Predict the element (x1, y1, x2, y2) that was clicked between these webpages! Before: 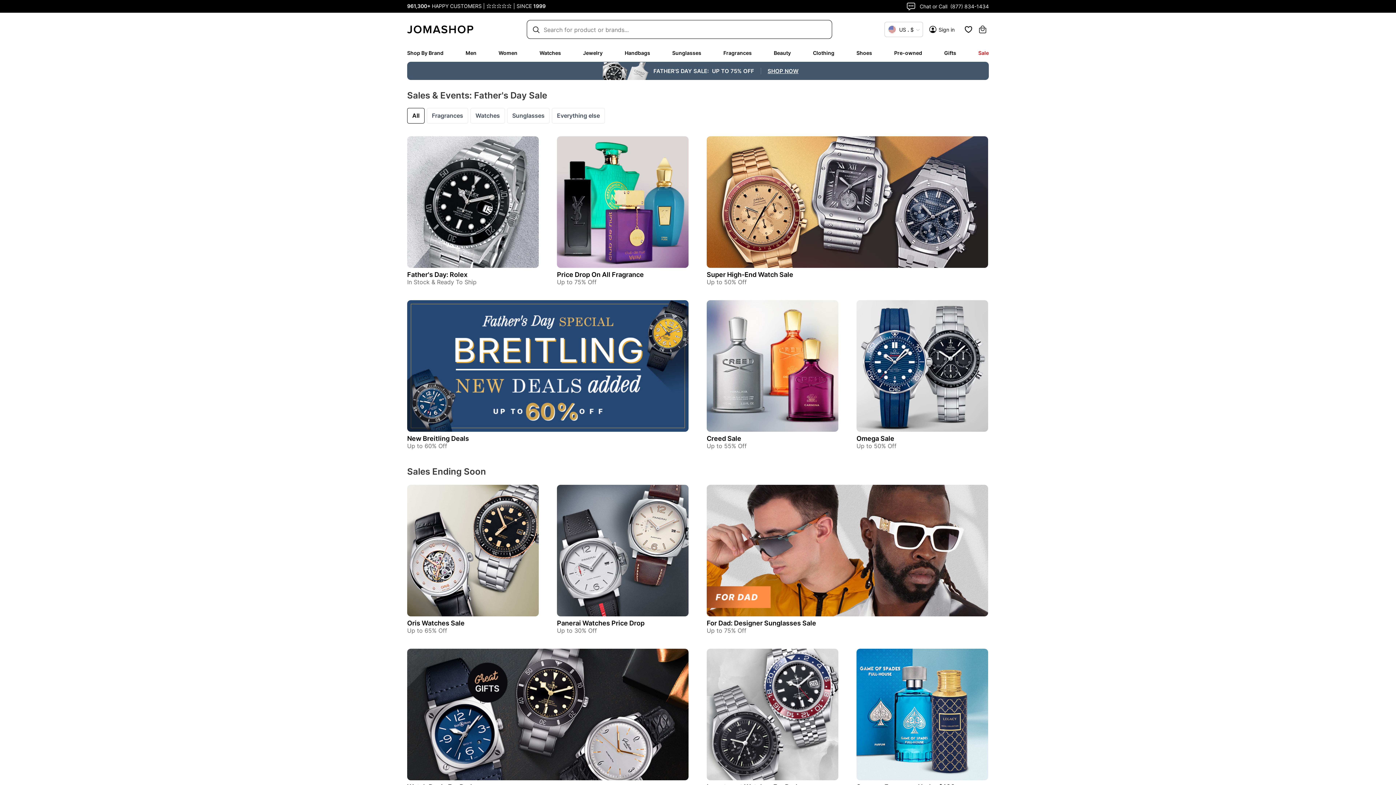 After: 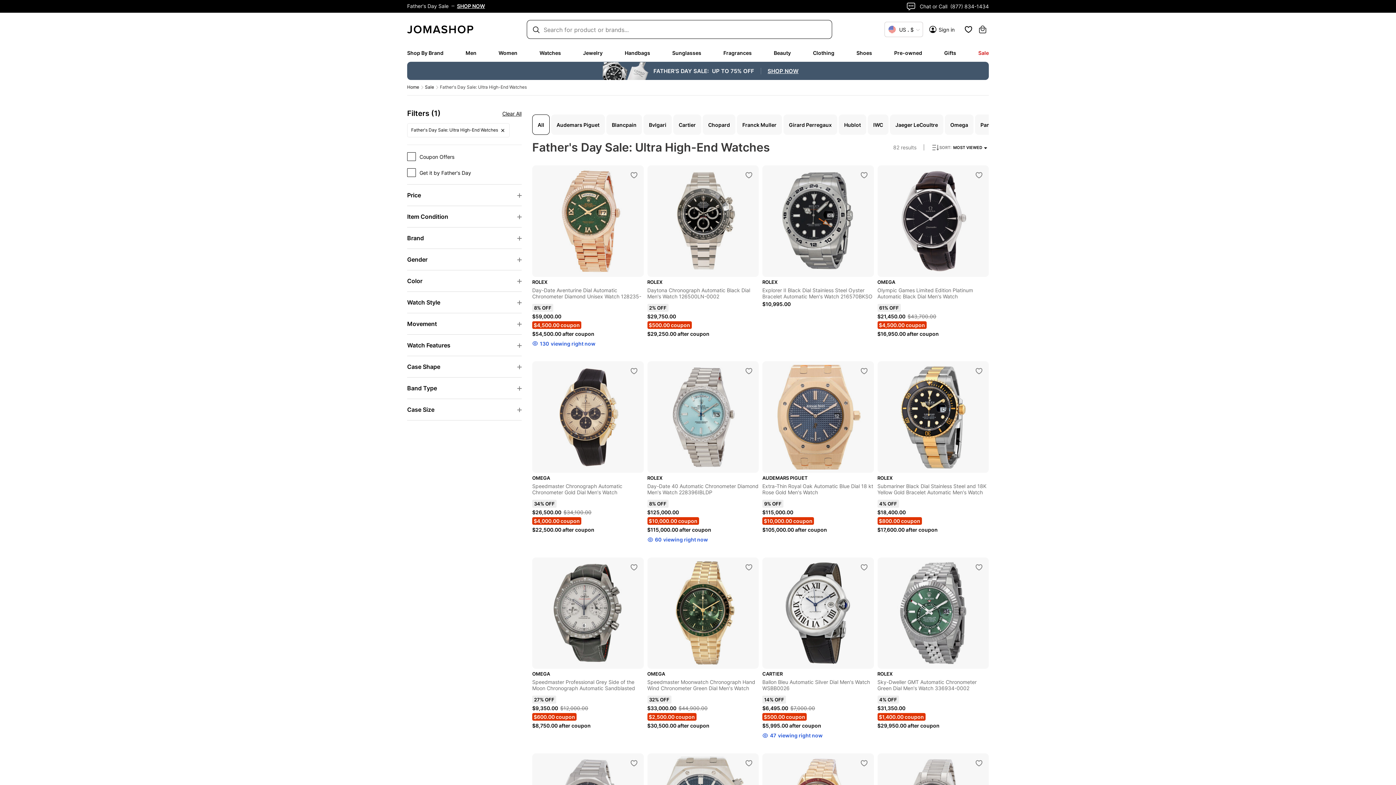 Action: bbox: (706, 271, 793, 278) label: Super High-End Watch Sale